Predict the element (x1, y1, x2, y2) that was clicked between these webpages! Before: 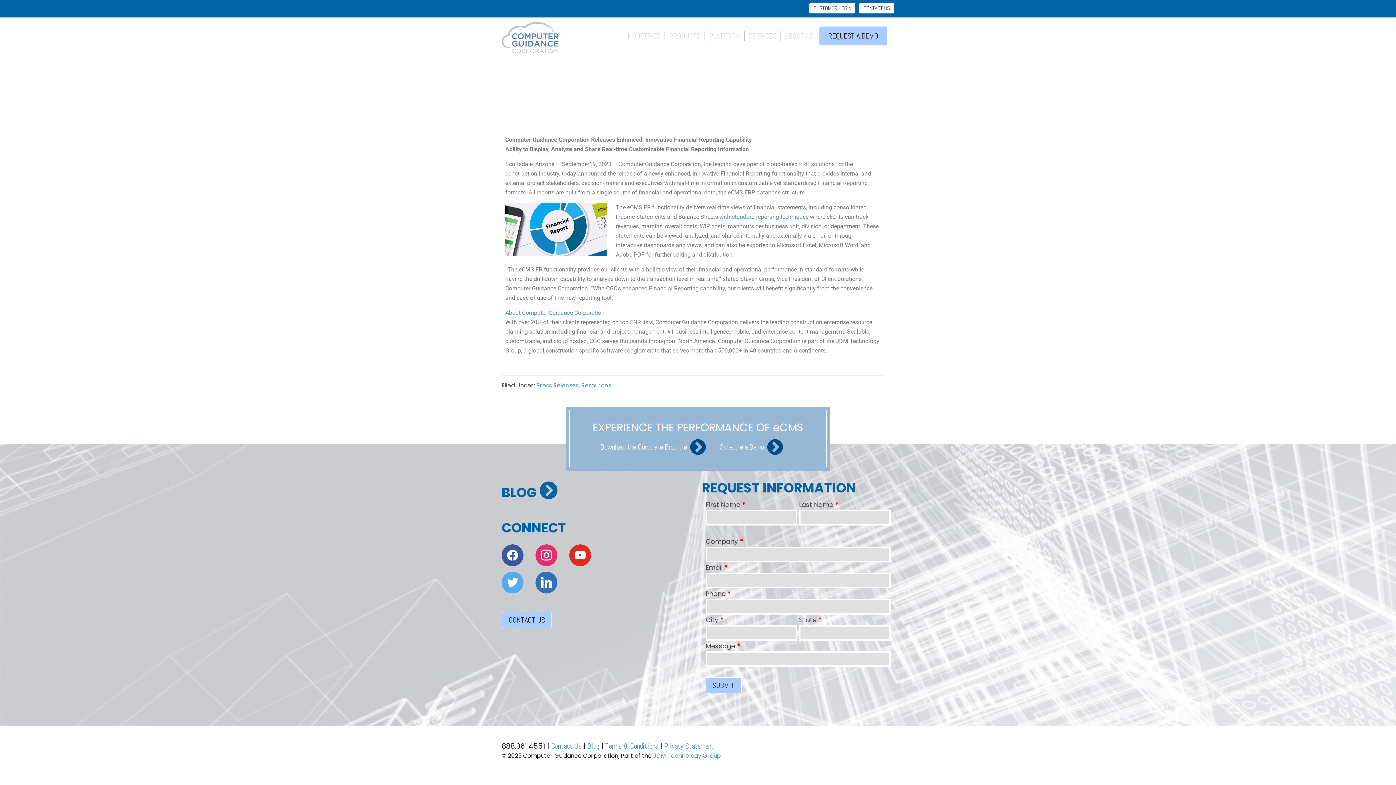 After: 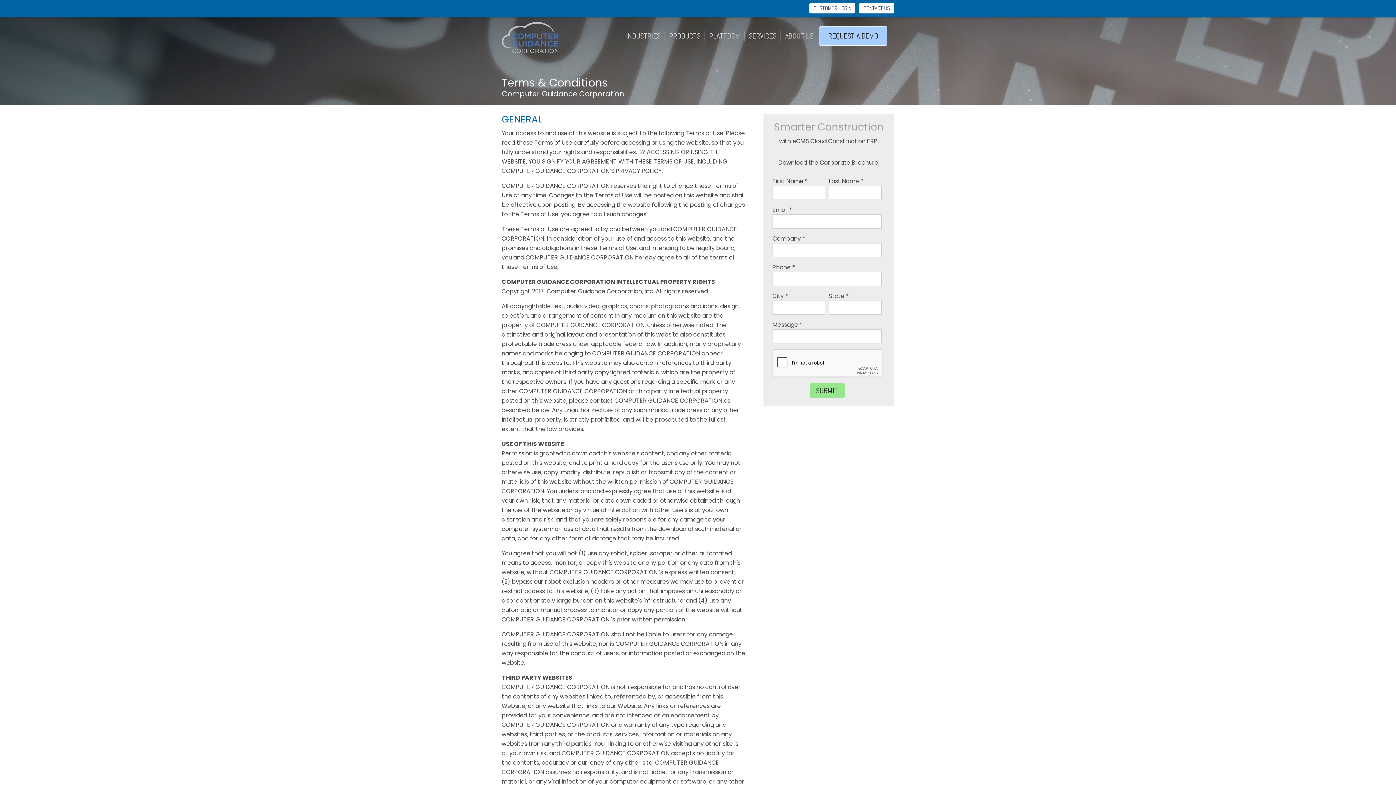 Action: label: Terms & Conditions bbox: (605, 741, 658, 751)